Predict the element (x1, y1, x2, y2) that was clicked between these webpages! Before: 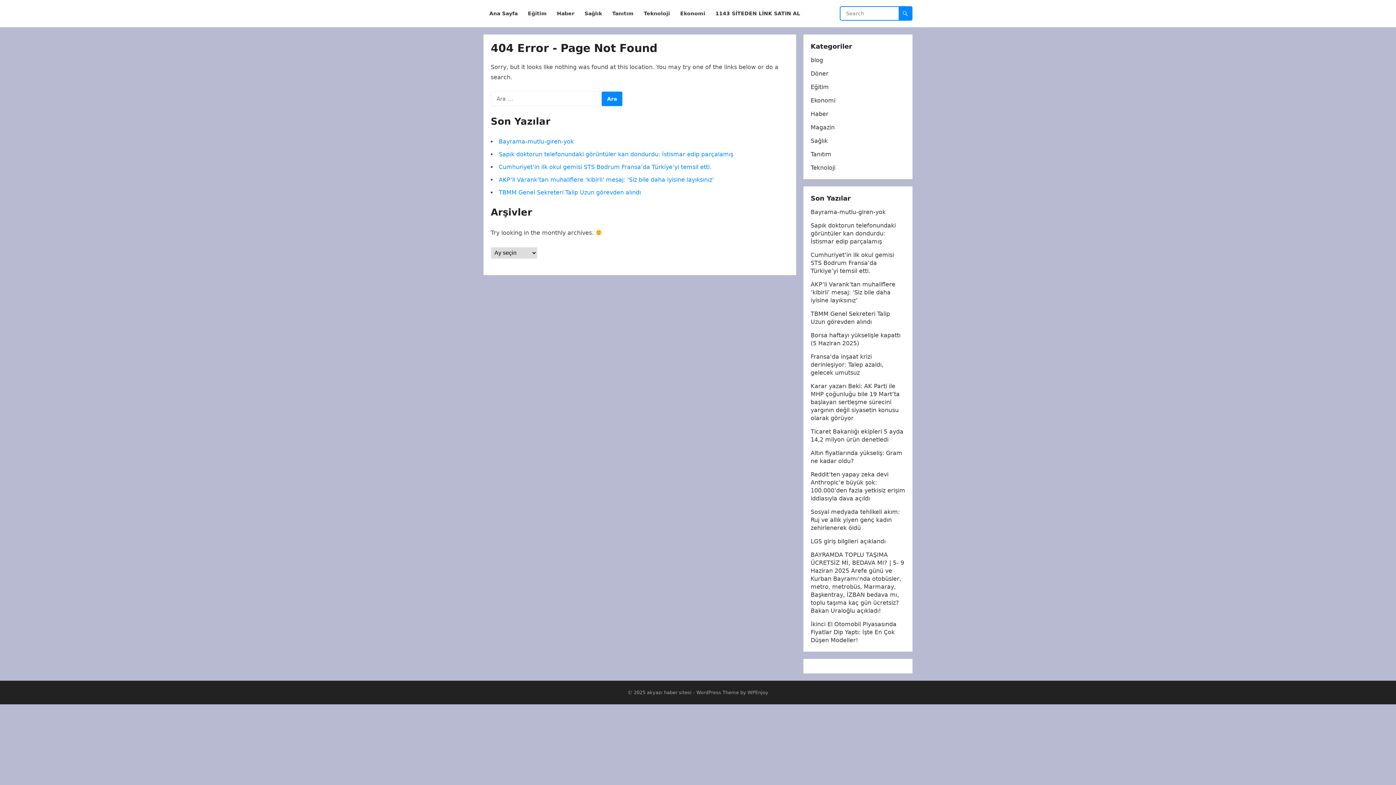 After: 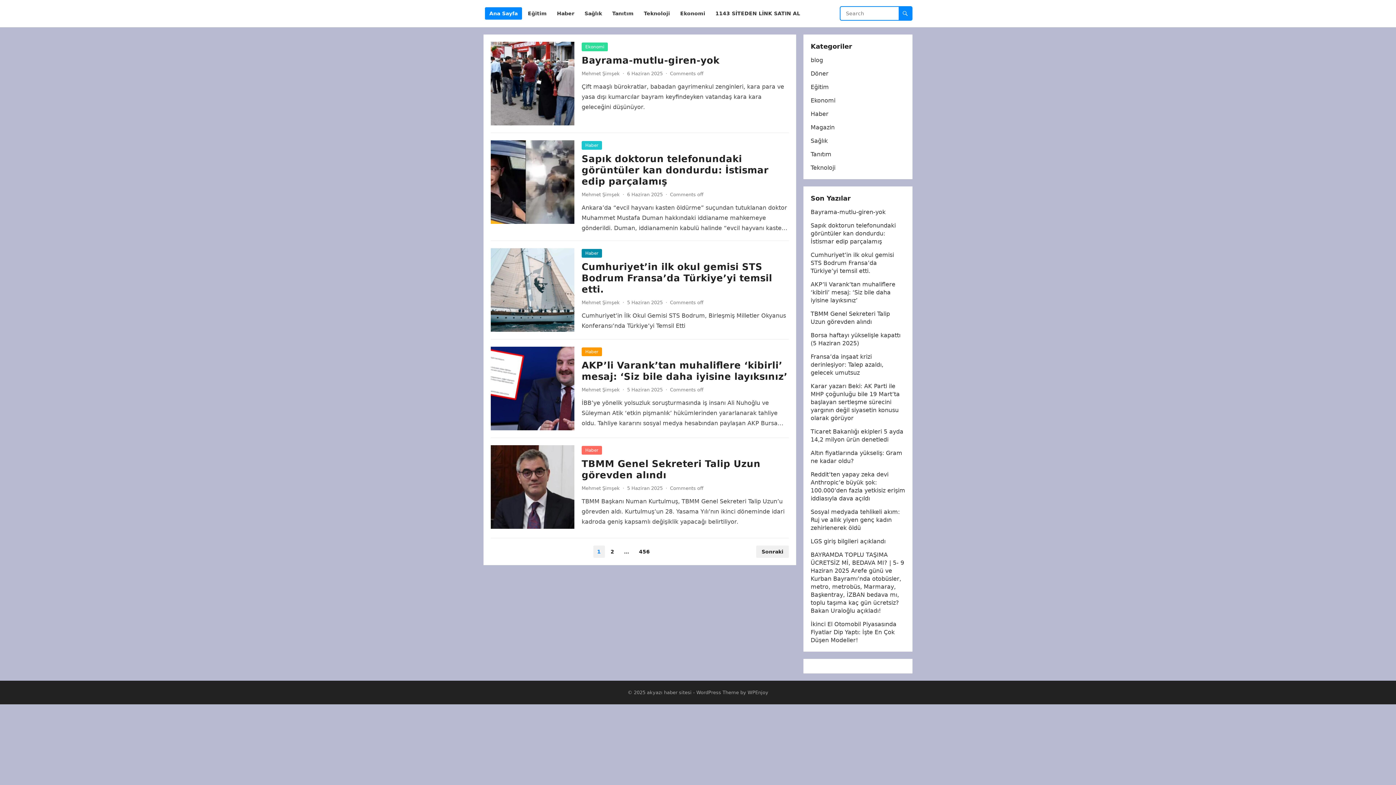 Action: bbox: (647, 690, 691, 695) label: akyazı haber sitesi